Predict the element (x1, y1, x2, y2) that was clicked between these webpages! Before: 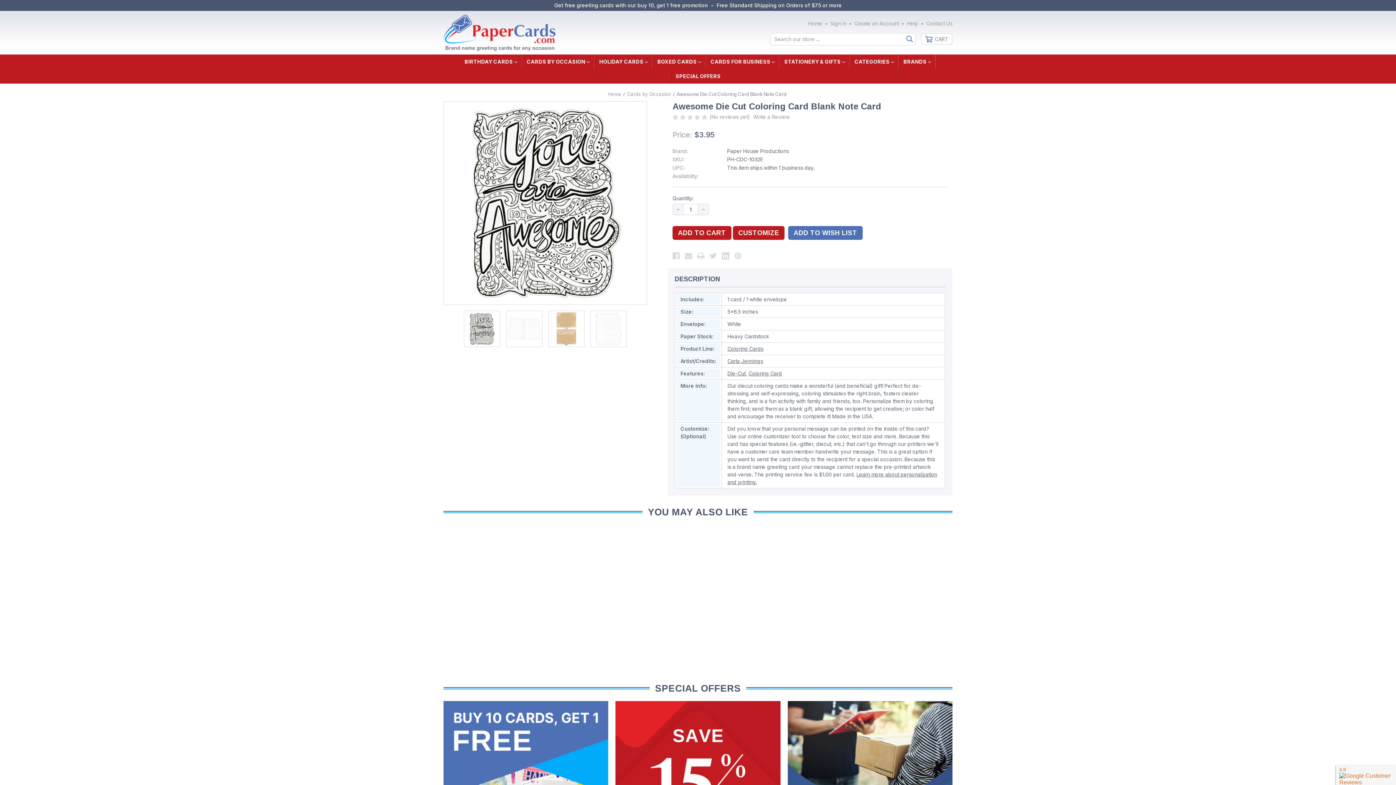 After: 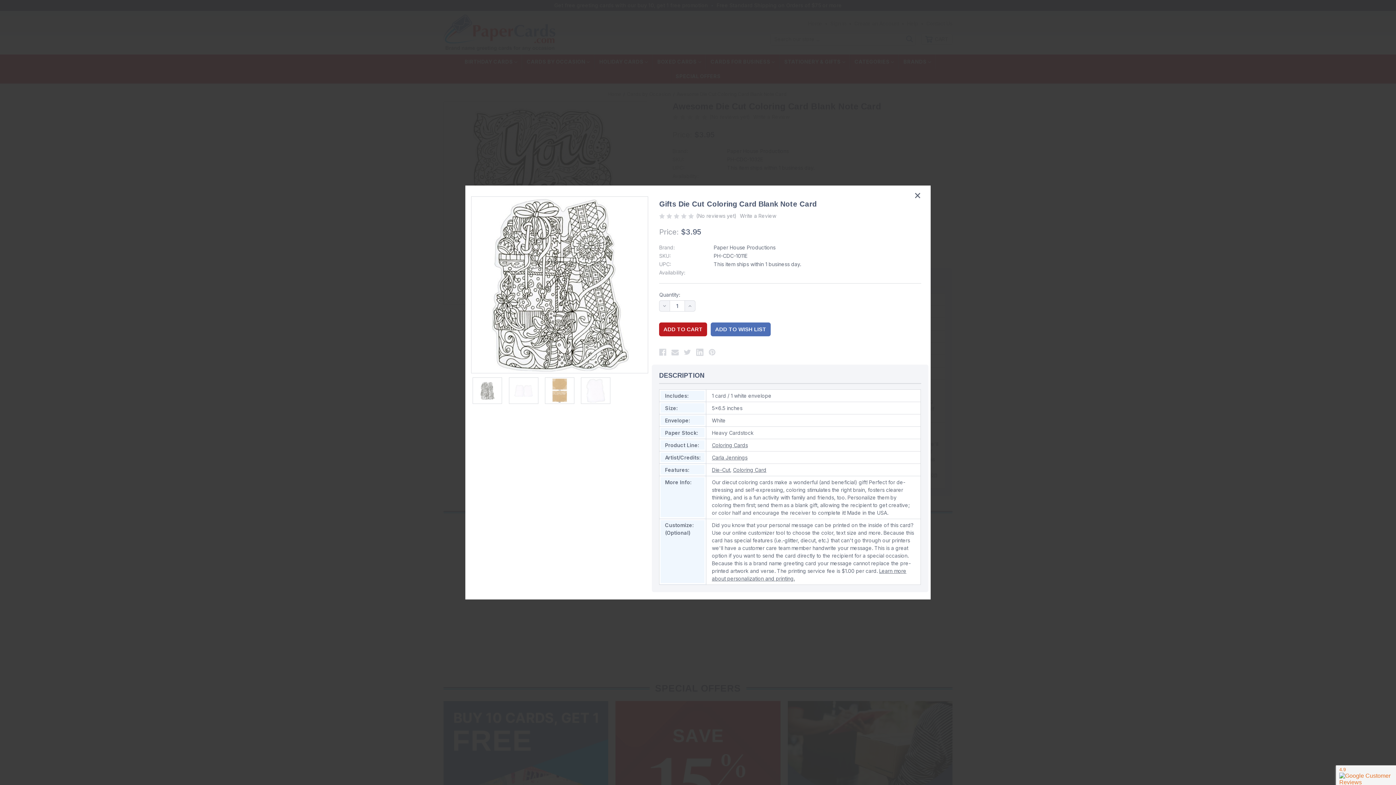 Action: bbox: (548, 655, 589, 669) label: QUICK VIEW